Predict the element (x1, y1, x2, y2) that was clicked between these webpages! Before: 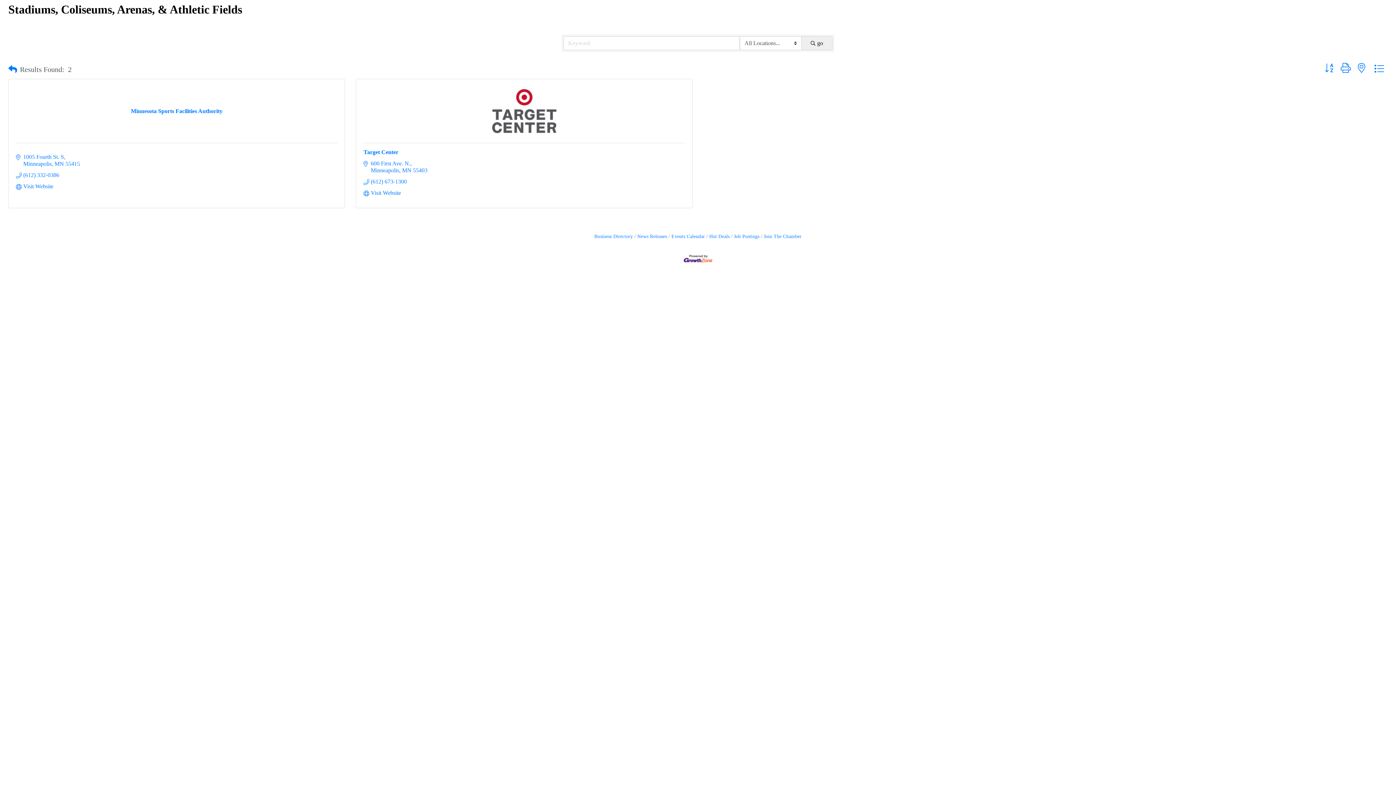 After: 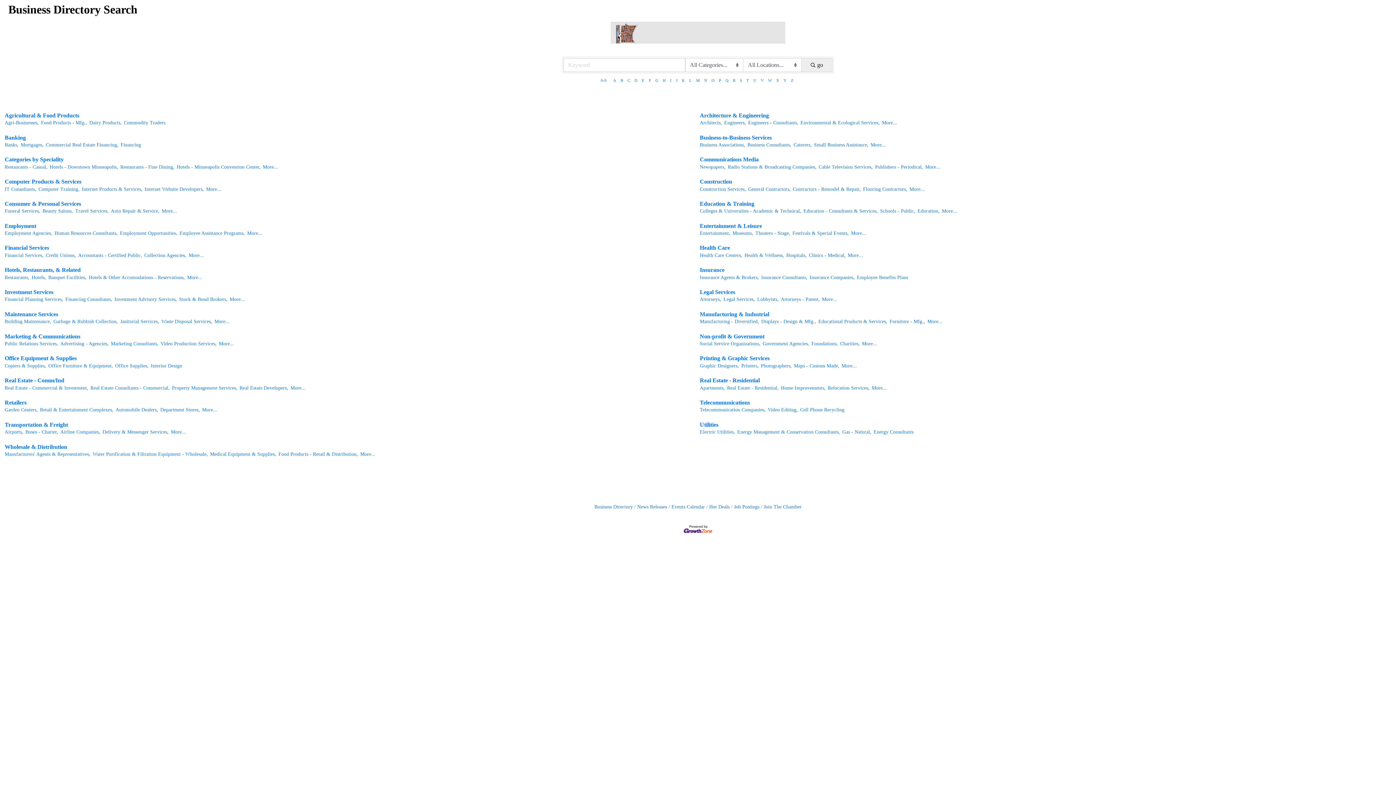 Action: label: Business Directory bbox: (594, 233, 633, 239)